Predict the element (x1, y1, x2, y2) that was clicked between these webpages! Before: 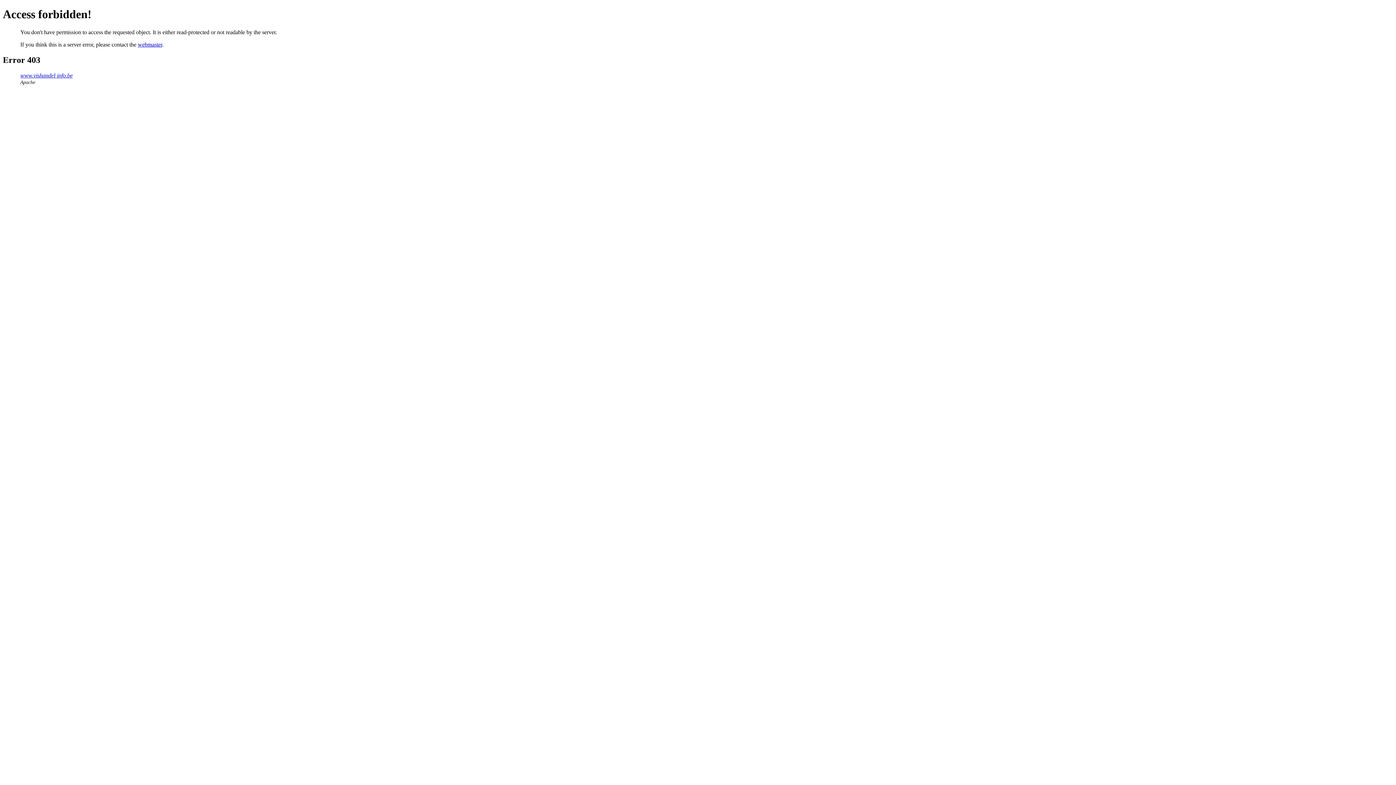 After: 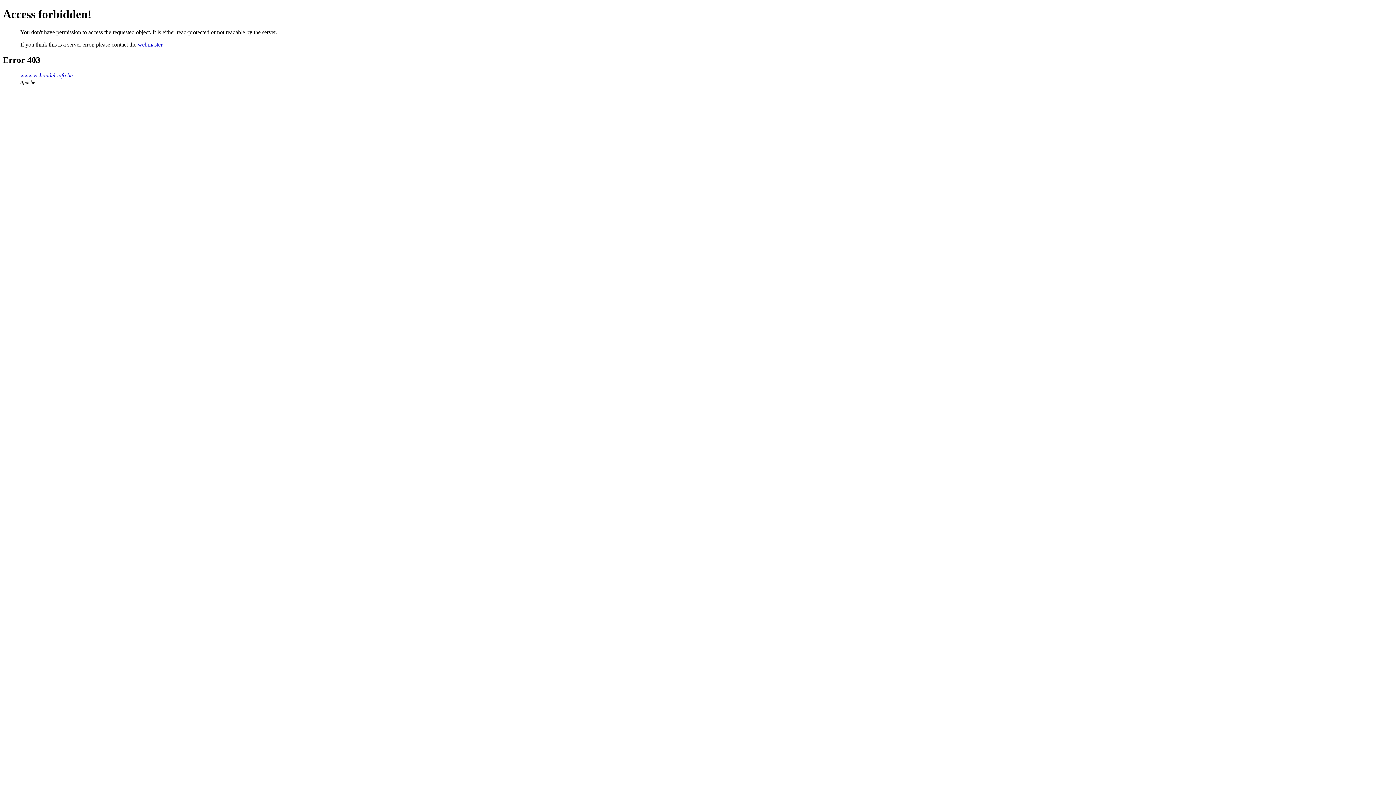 Action: label: webmaster bbox: (137, 41, 162, 47)